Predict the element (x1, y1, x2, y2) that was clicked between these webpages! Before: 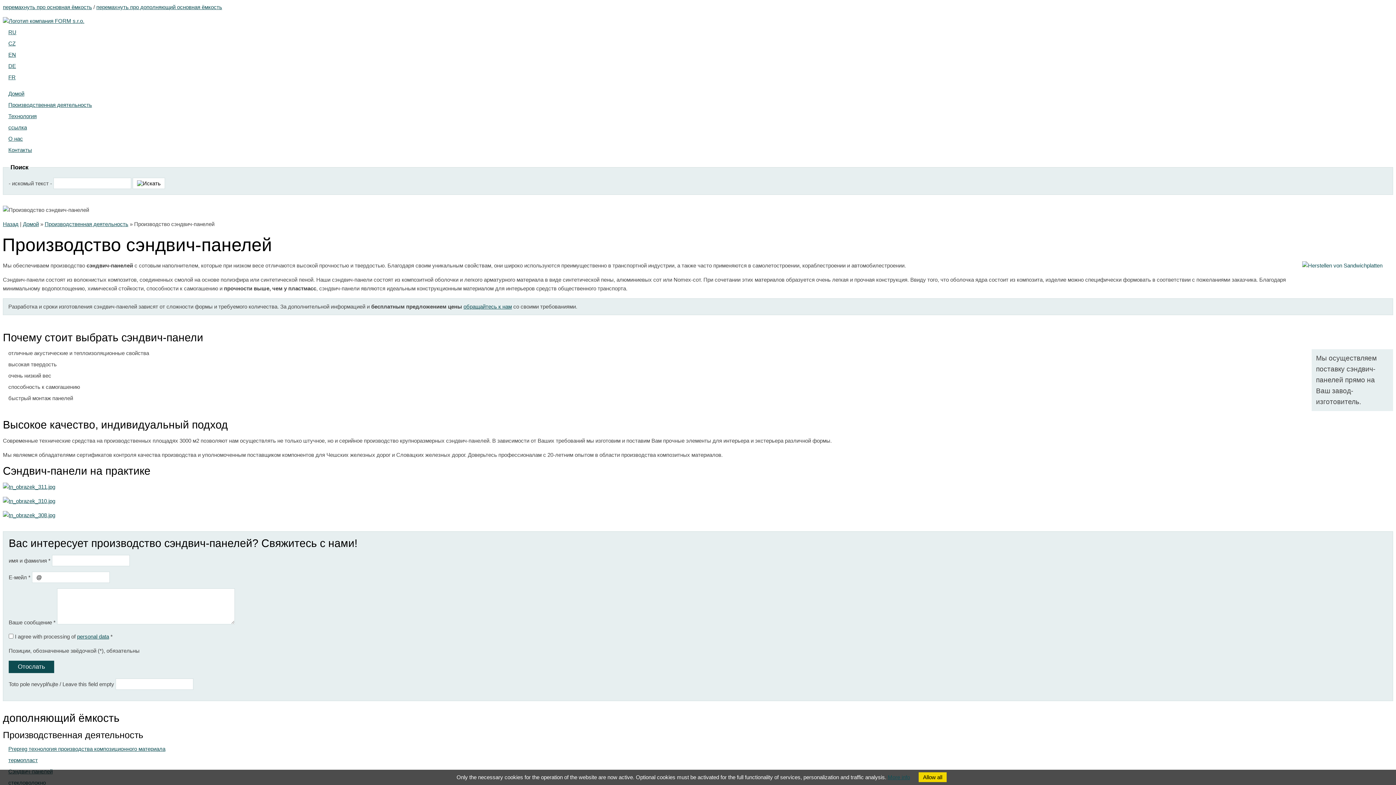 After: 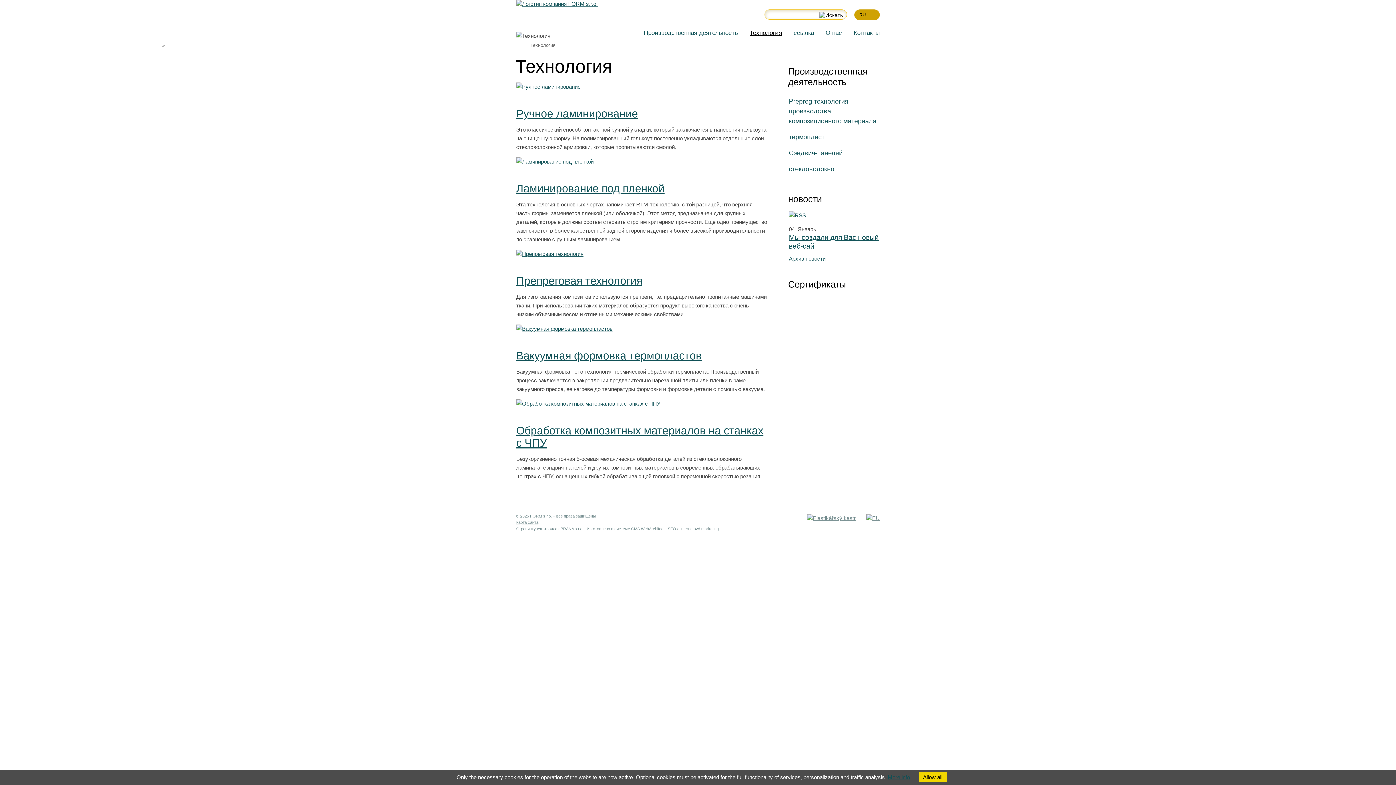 Action: bbox: (8, 112, 36, 119) label: Технология